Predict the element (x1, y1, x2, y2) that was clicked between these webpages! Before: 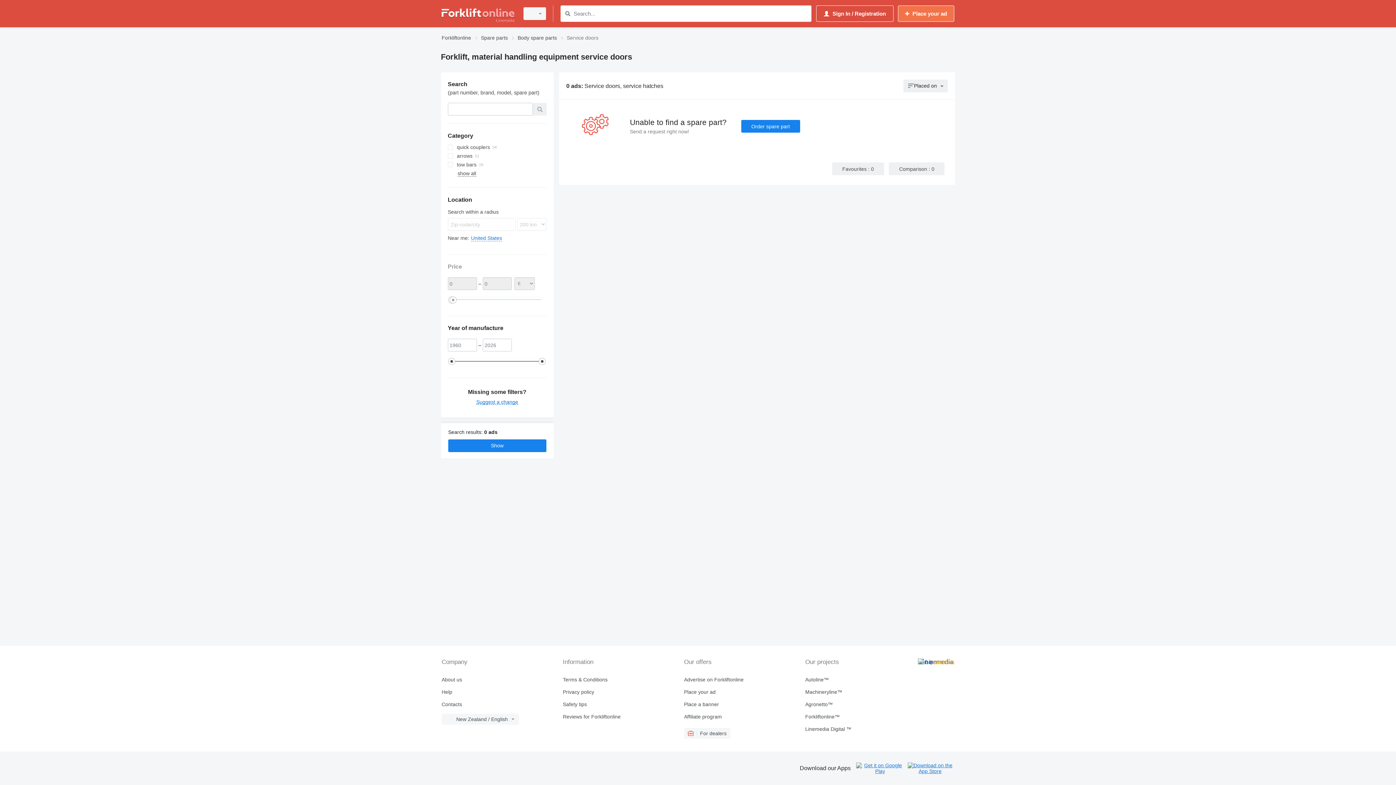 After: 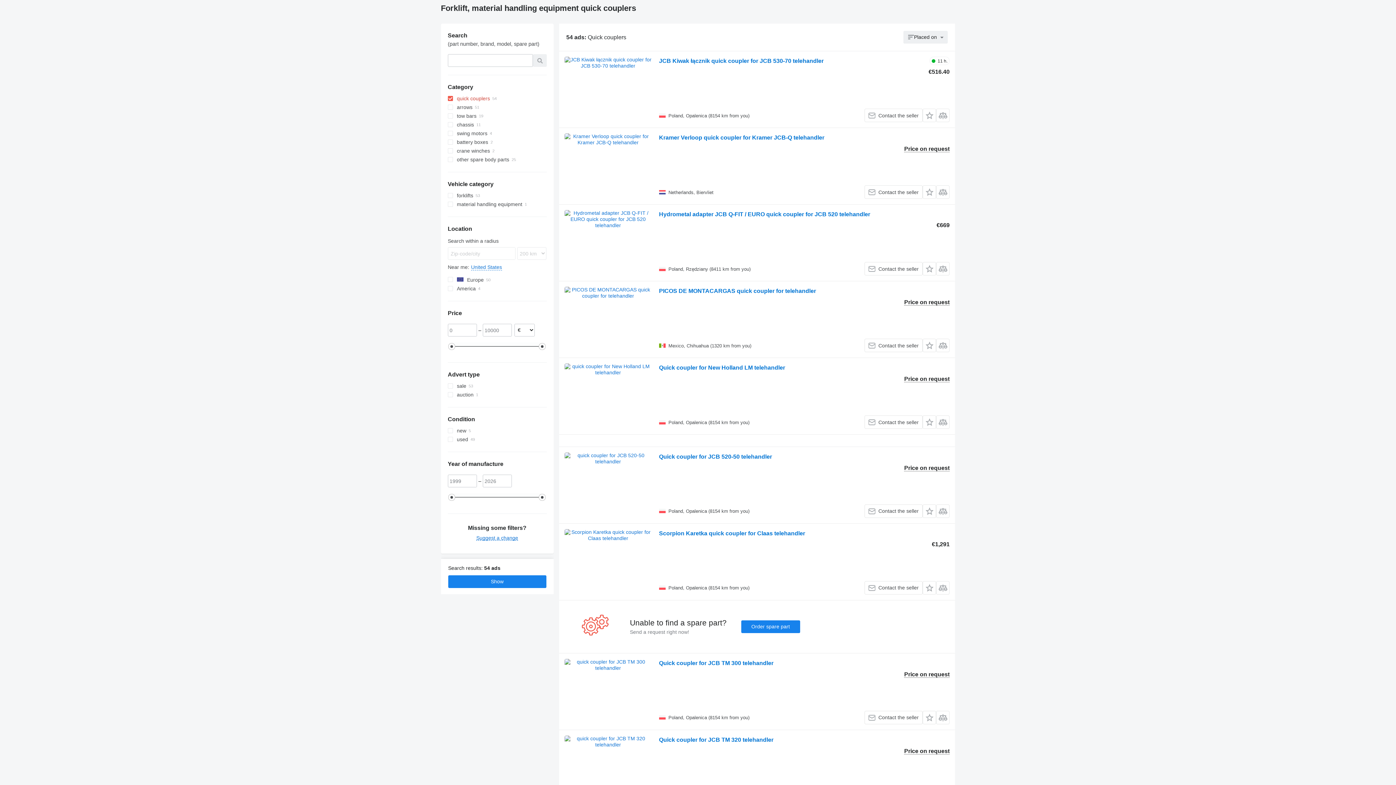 Action: label: quick couplers bbox: (447, 142, 546, 151)